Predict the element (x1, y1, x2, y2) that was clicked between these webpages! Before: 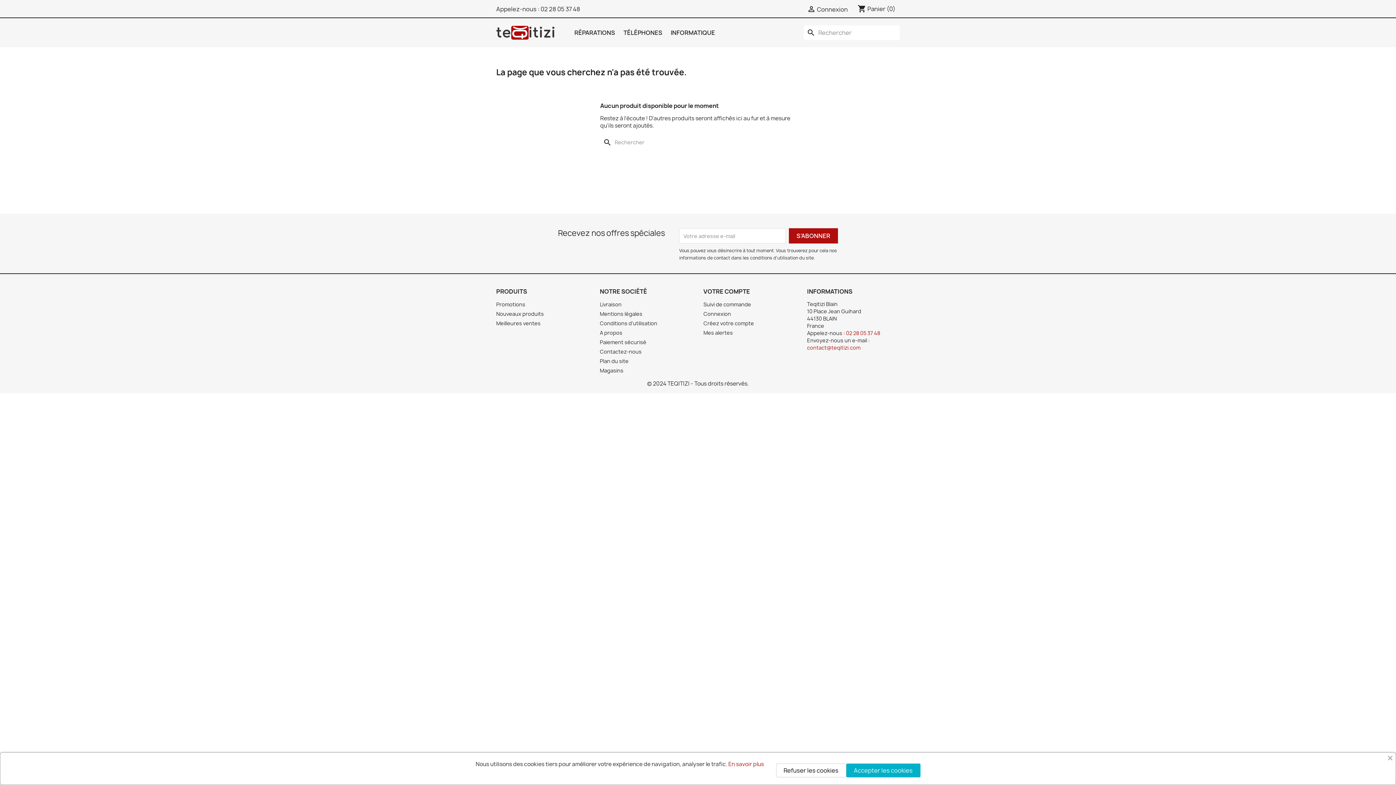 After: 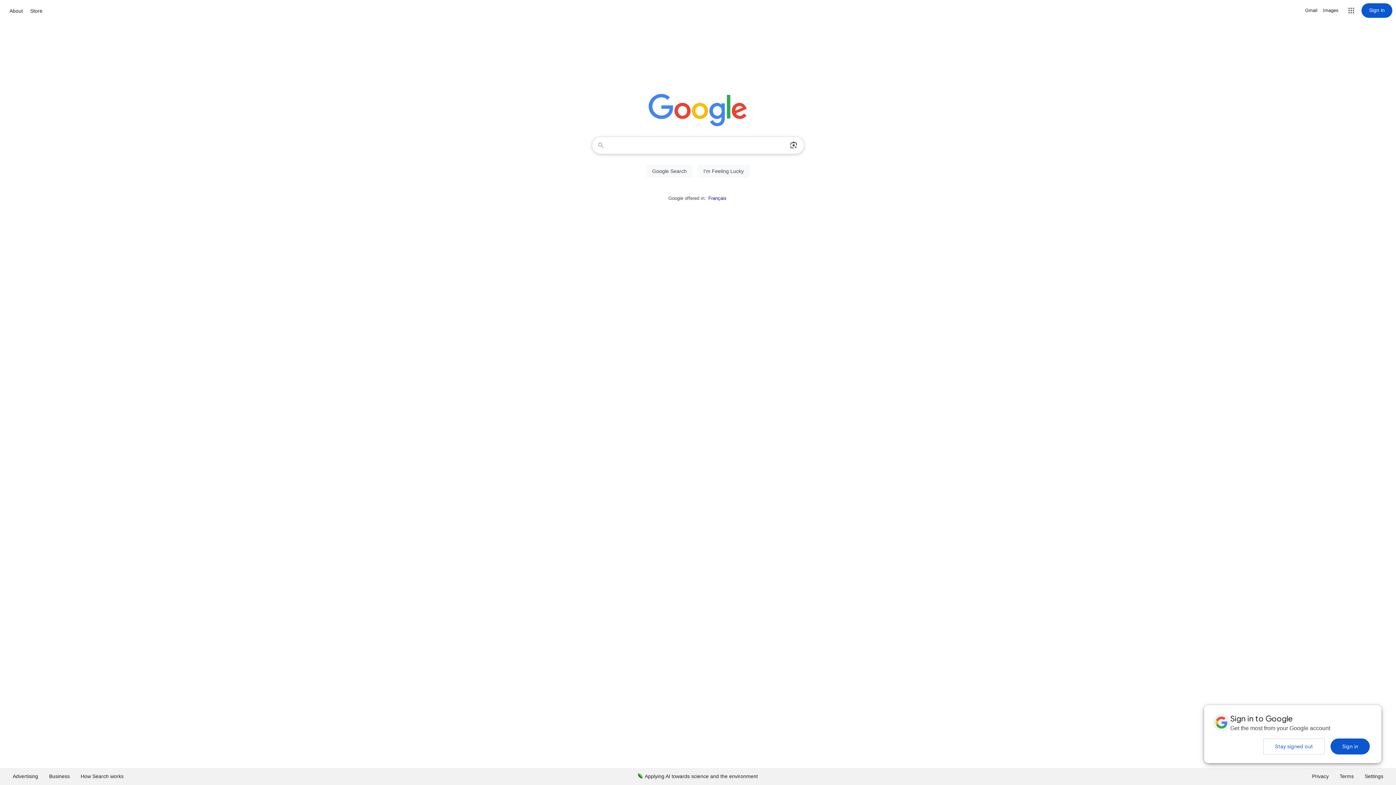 Action: bbox: (776, 764, 846, 777) label: Refuser les cookies